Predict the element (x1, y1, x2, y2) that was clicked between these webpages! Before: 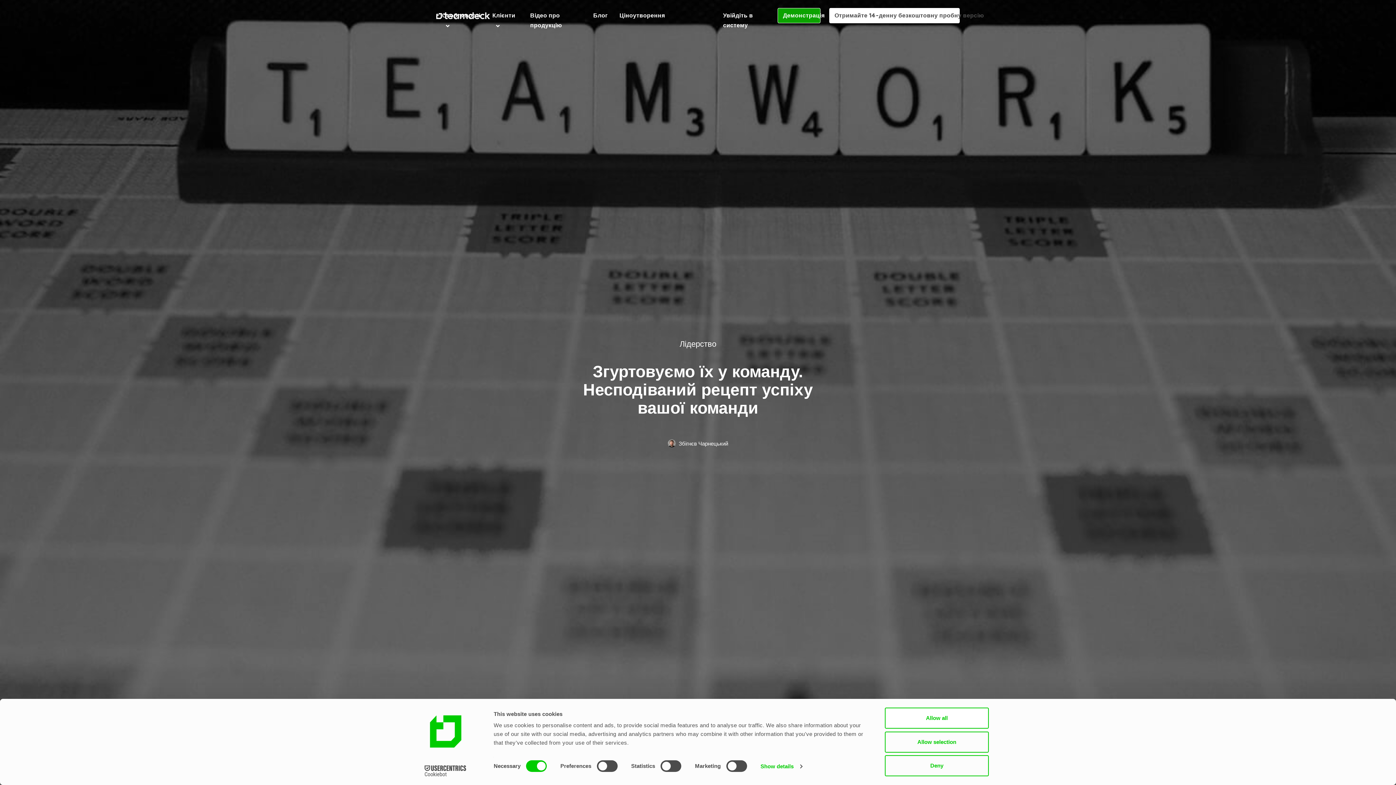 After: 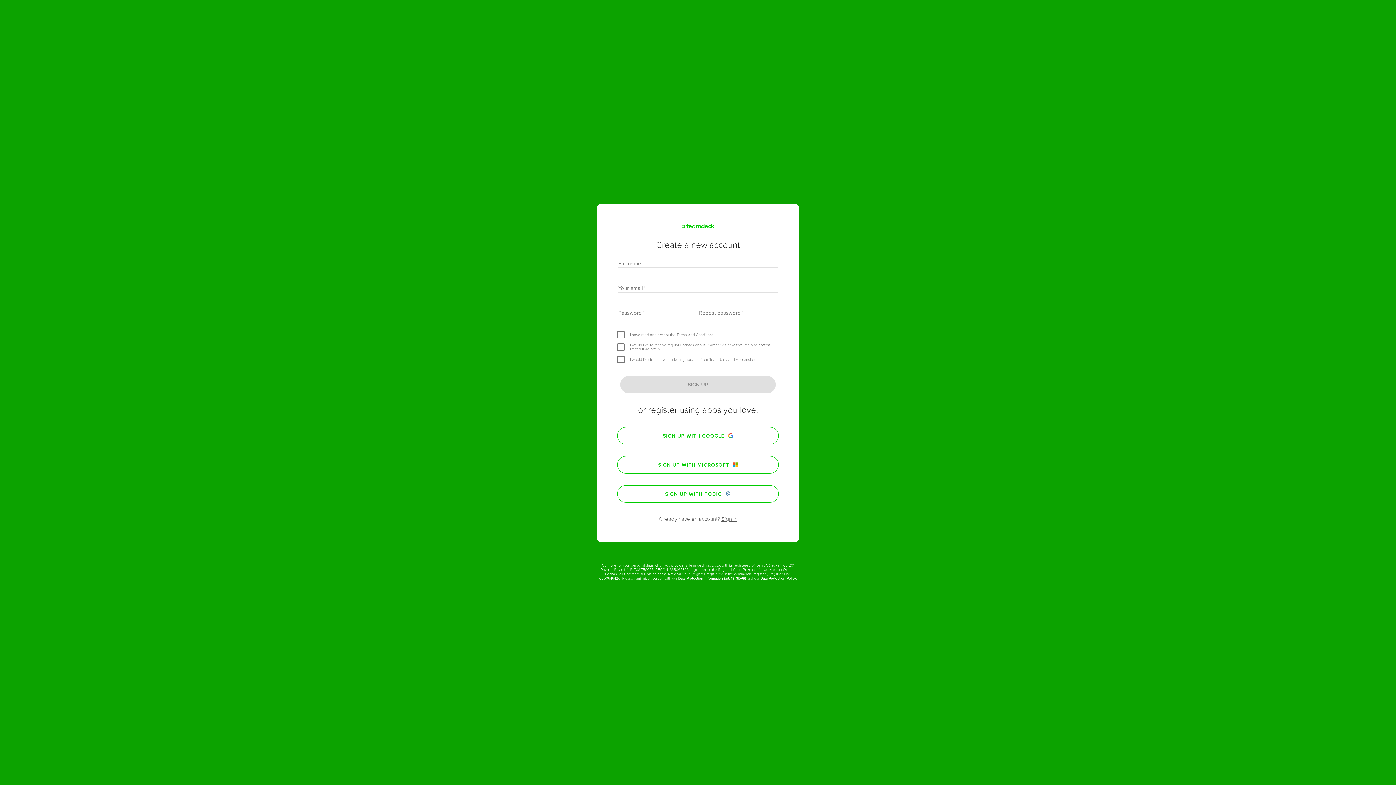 Action: label: Отримайте 14-денну безкоштовну пробну версію bbox: (1120, 370, 1181, 416)